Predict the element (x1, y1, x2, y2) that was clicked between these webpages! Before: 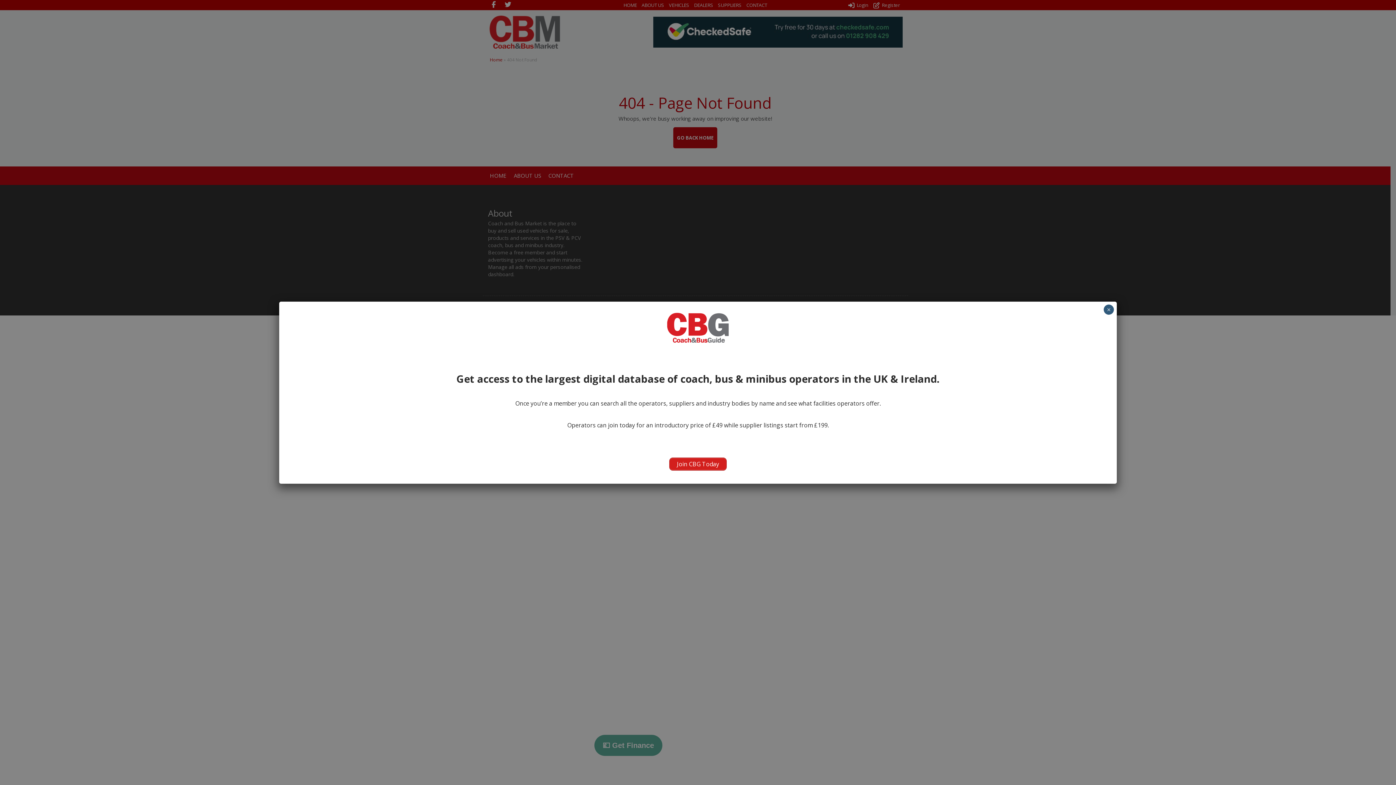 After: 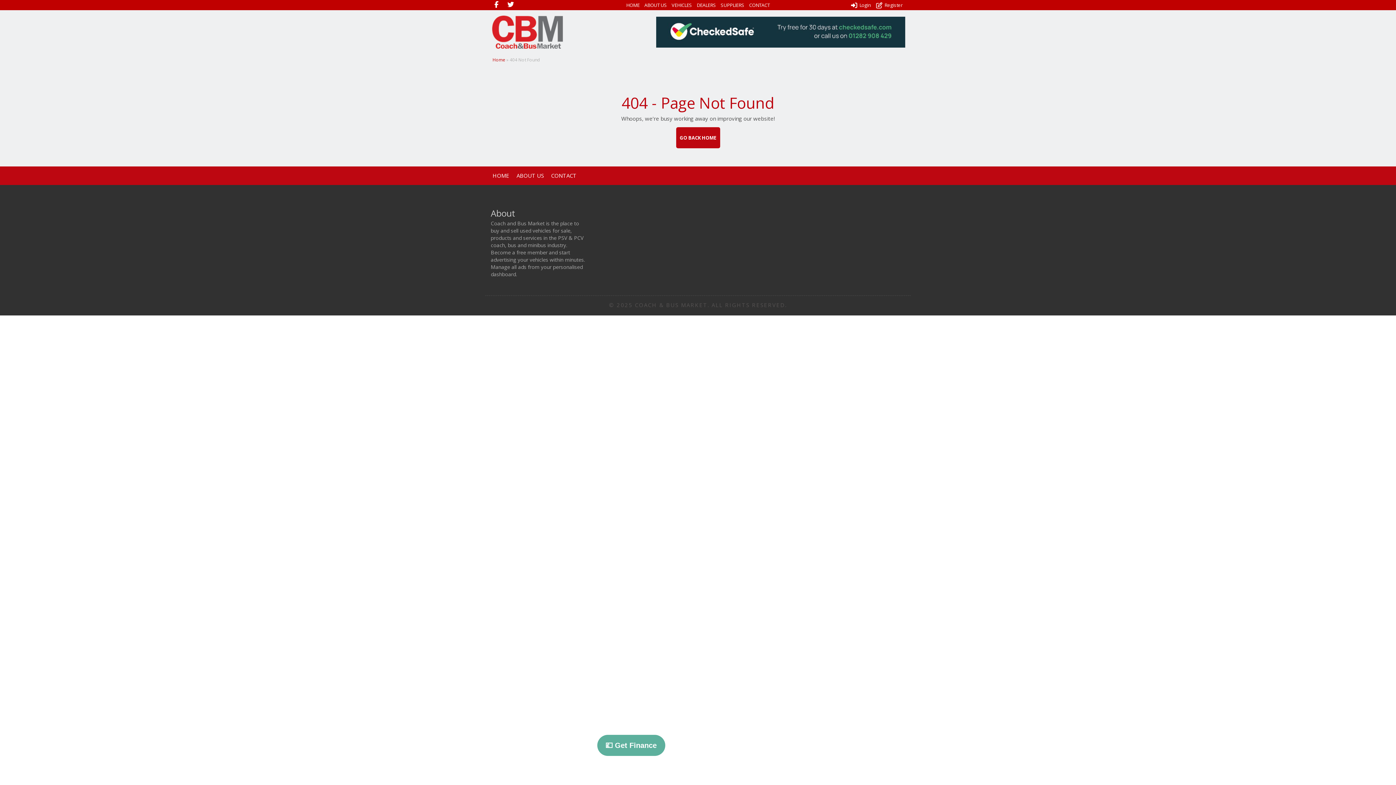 Action: bbox: (1104, 304, 1114, 314) label: Close